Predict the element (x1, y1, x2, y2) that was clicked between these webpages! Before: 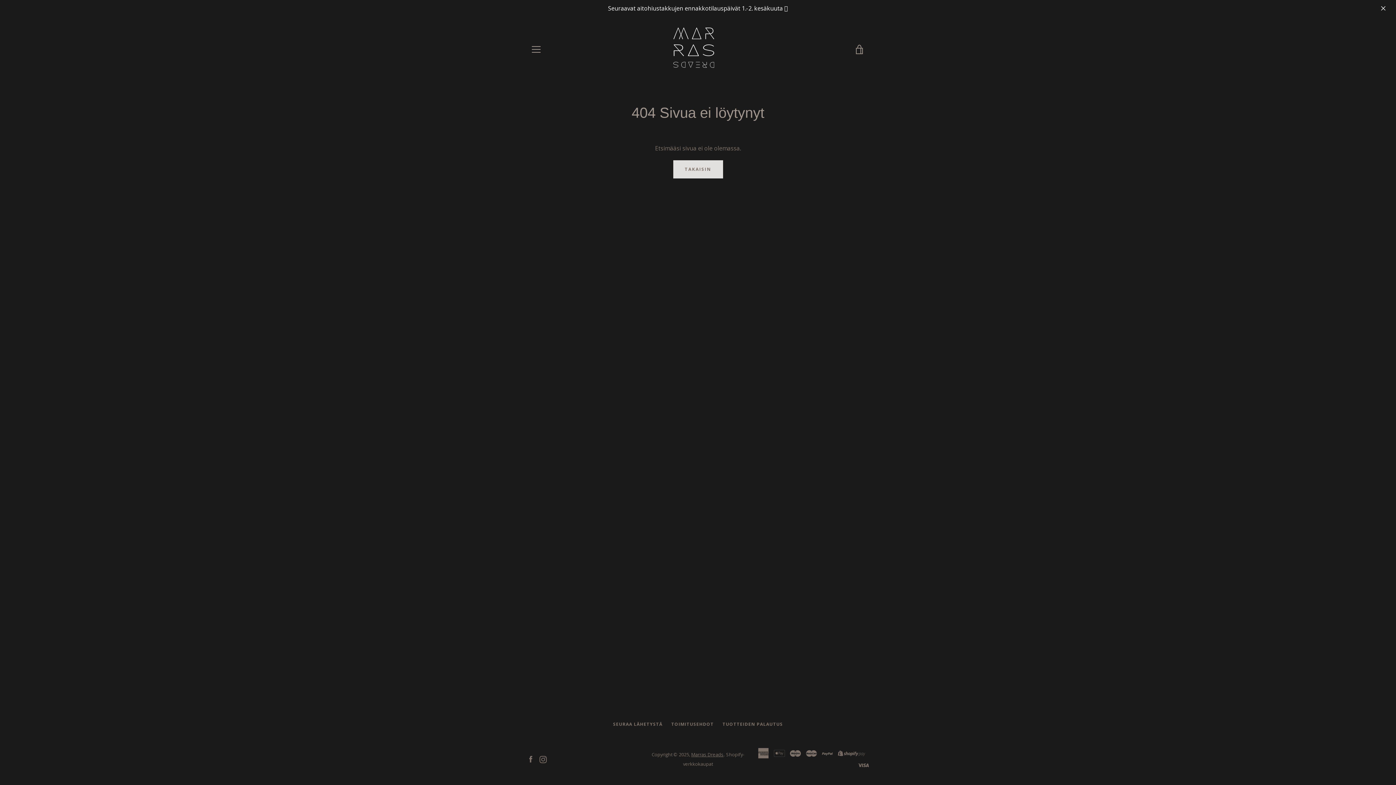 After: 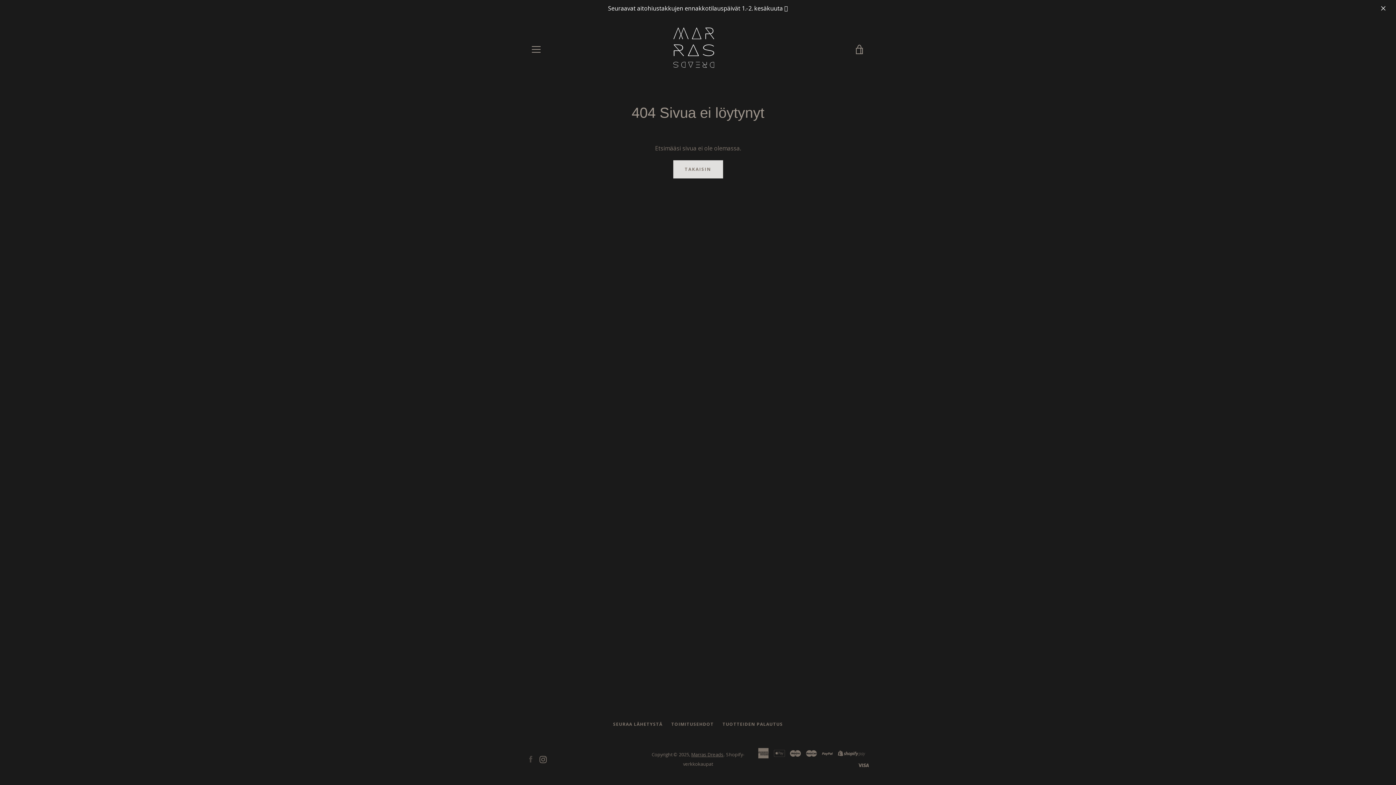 Action: label: Facebook bbox: (527, 755, 534, 763)